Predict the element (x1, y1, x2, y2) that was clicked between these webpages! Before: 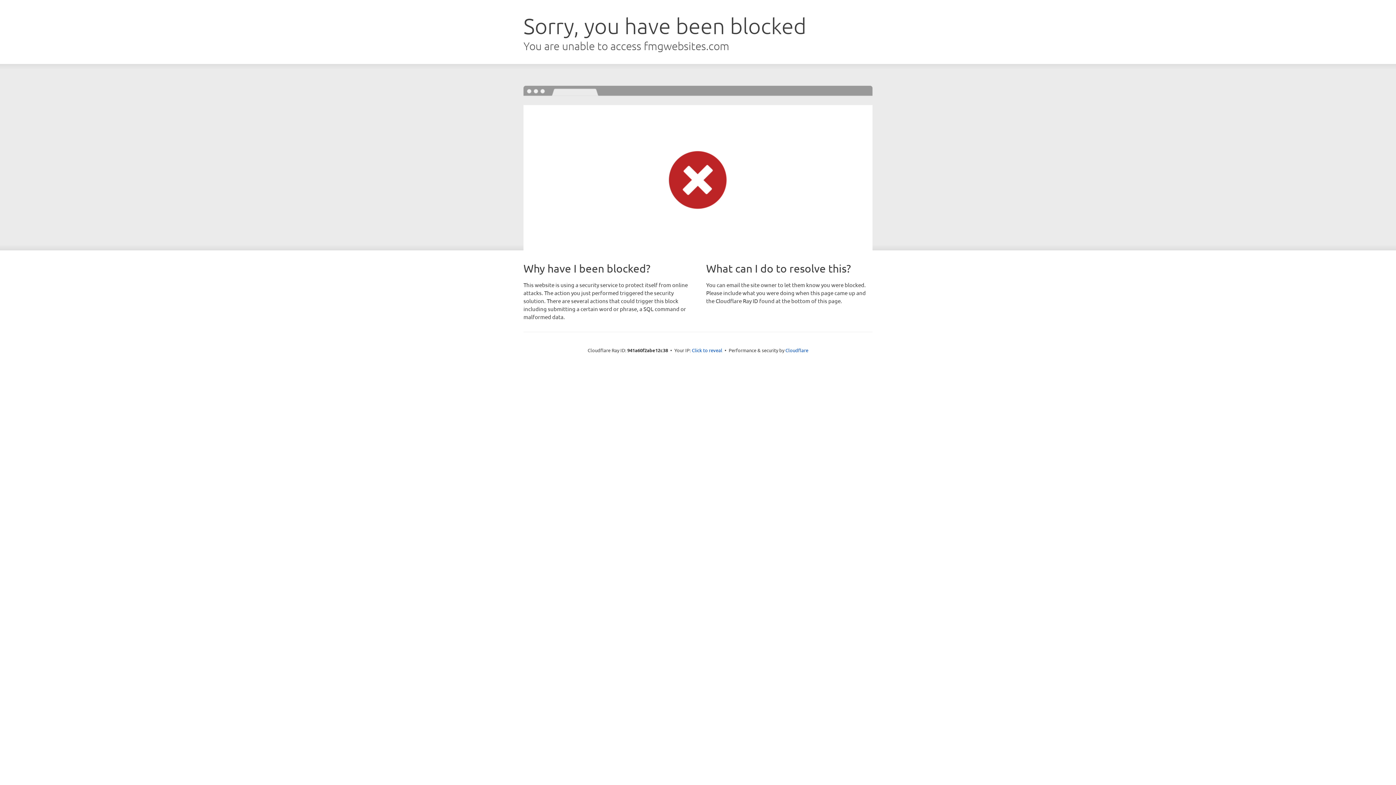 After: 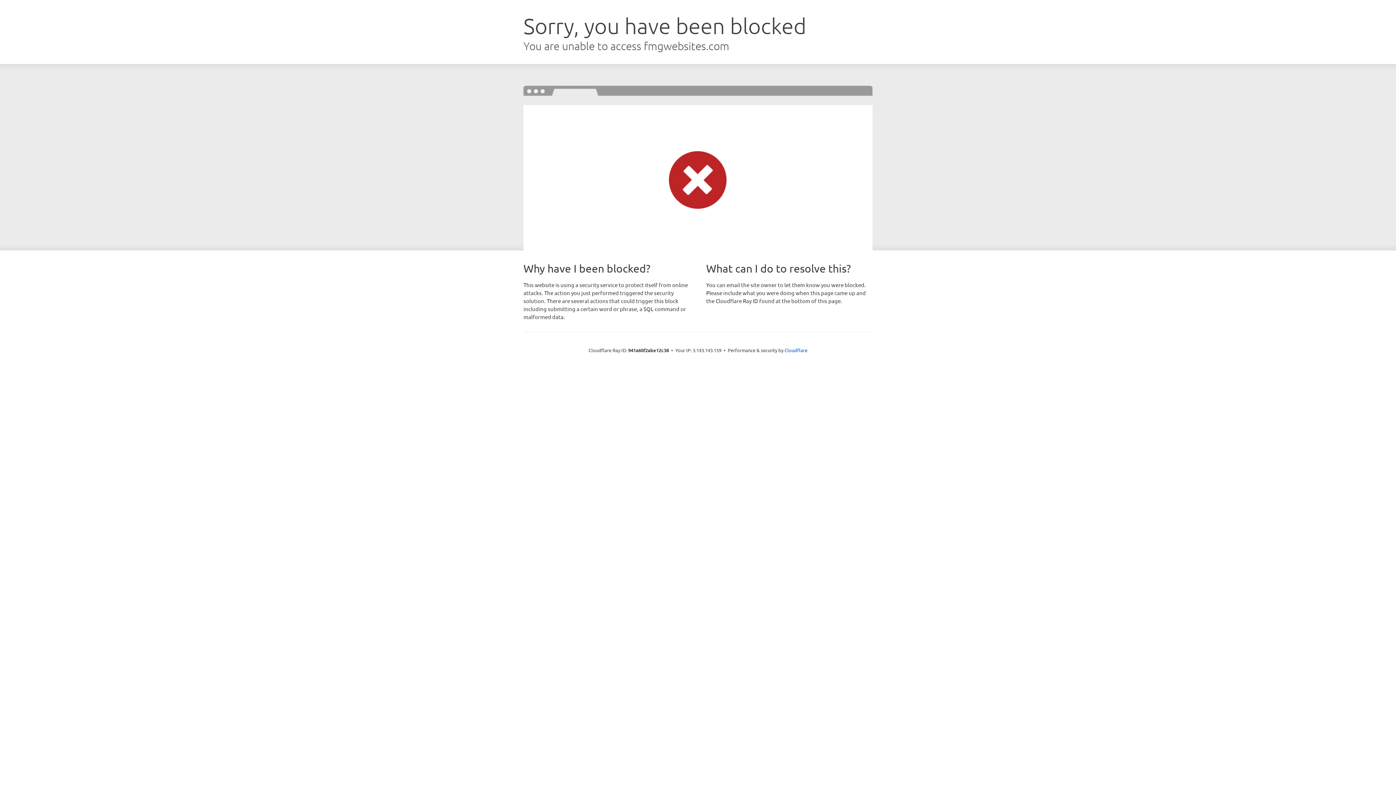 Action: label: Click to reveal bbox: (692, 346, 722, 353)